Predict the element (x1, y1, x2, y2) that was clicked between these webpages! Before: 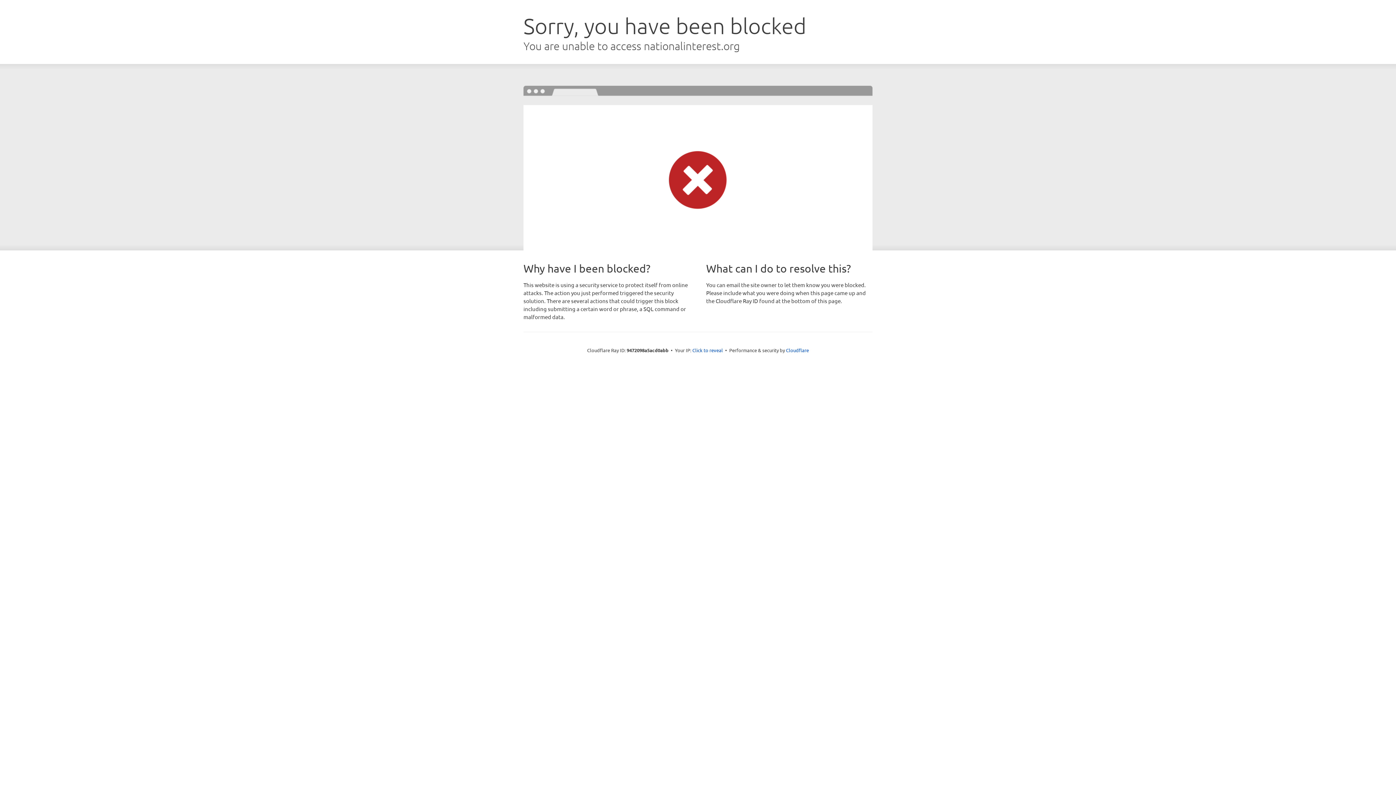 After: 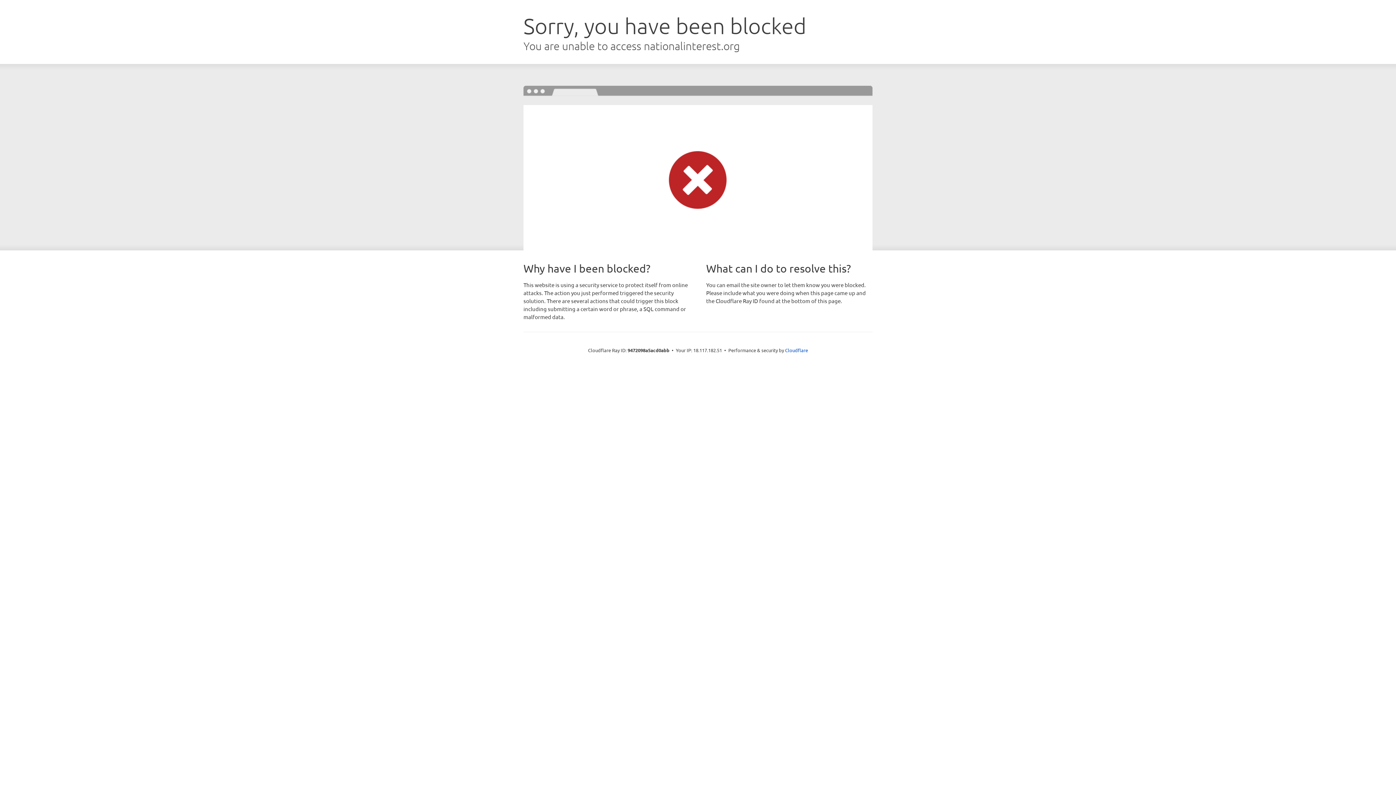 Action: label: Click to reveal bbox: (692, 346, 723, 353)